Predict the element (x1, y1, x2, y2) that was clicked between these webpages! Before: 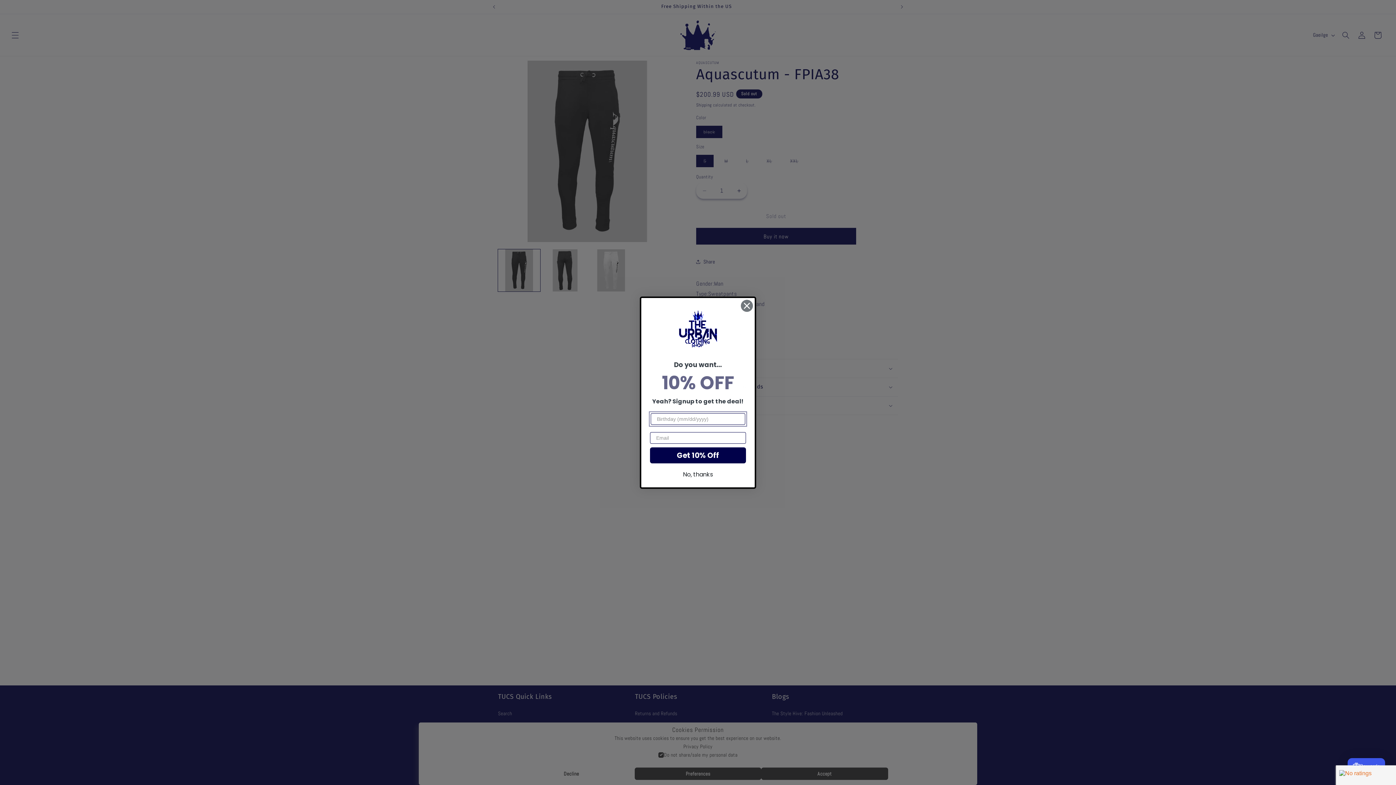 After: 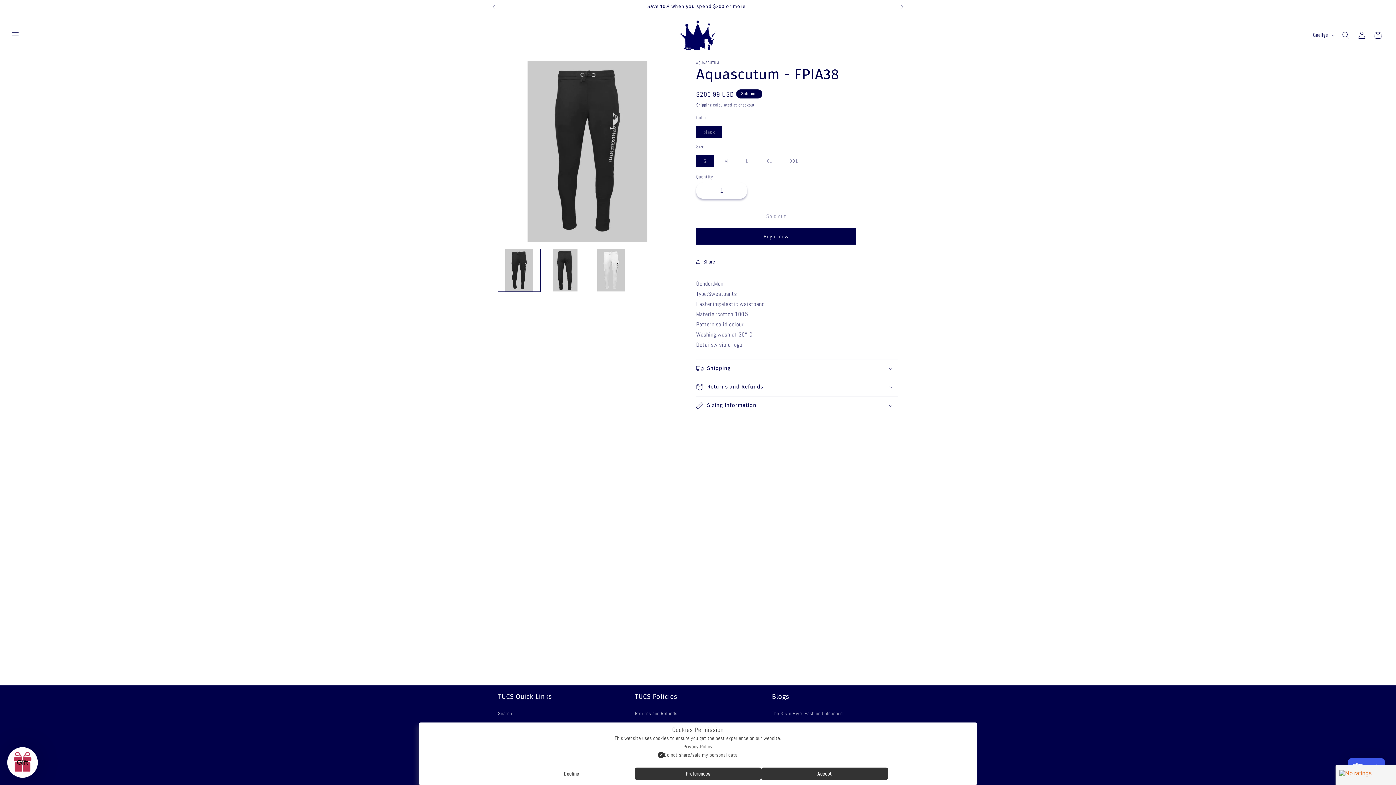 Action: label: No, thanks bbox: (650, 467, 746, 481)